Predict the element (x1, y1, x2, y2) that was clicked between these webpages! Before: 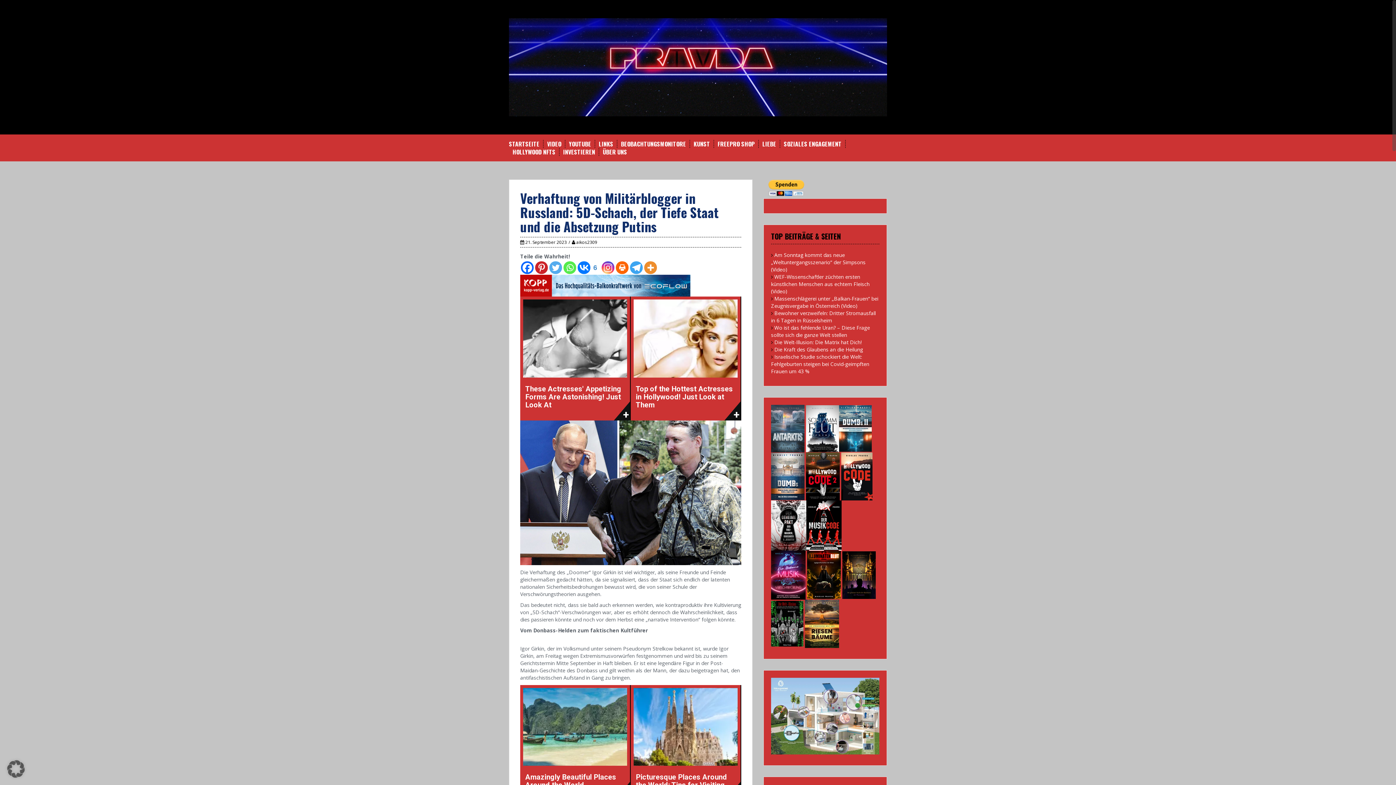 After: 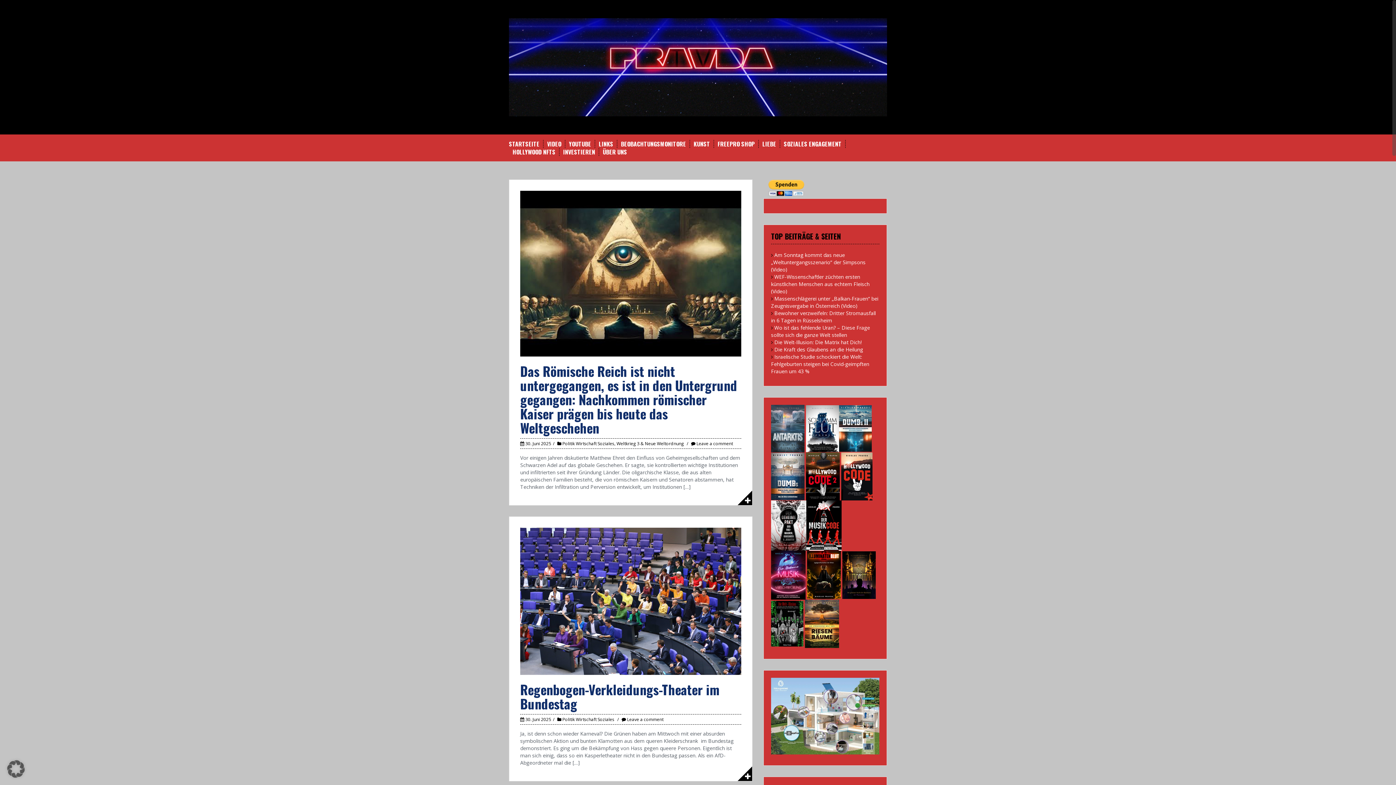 Action: label: STARTSEITE bbox: (509, 140, 539, 148)